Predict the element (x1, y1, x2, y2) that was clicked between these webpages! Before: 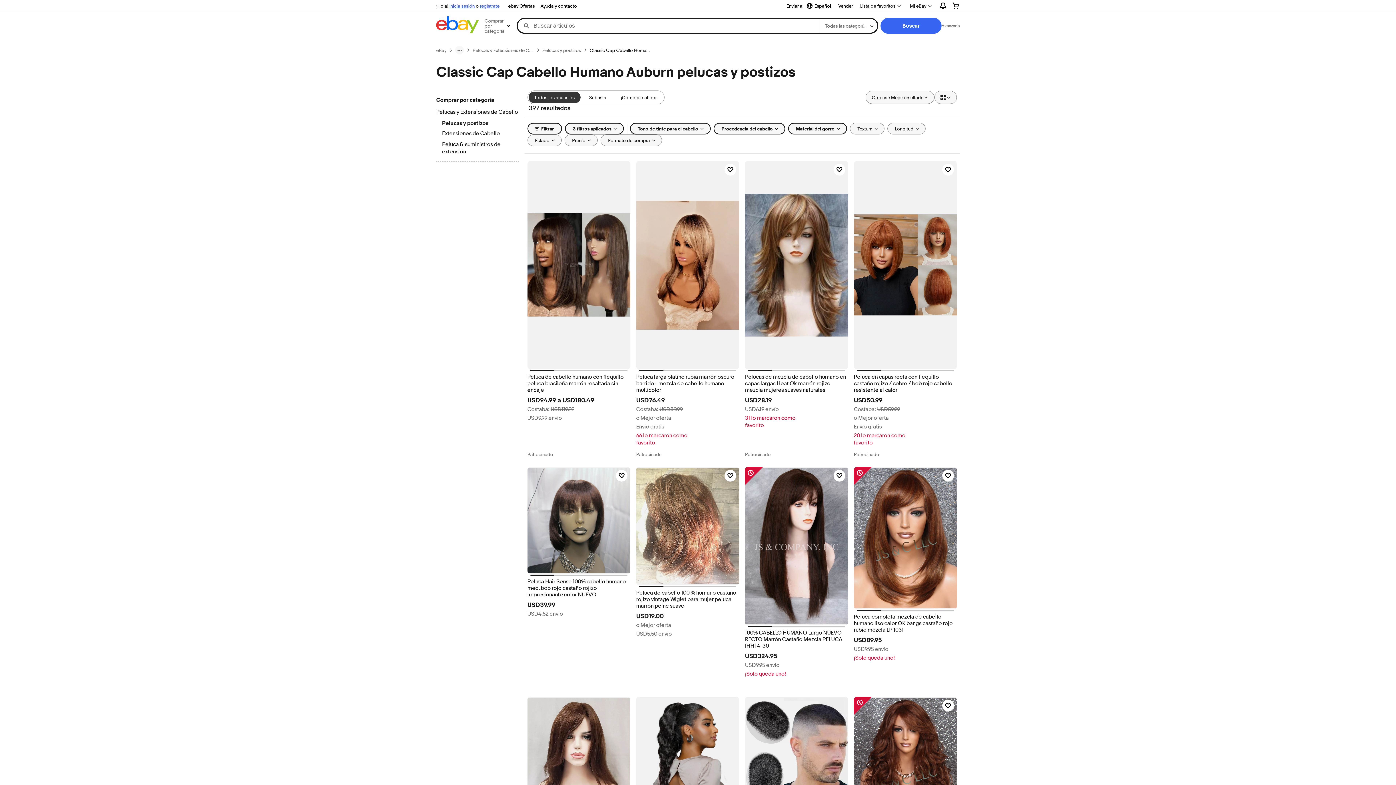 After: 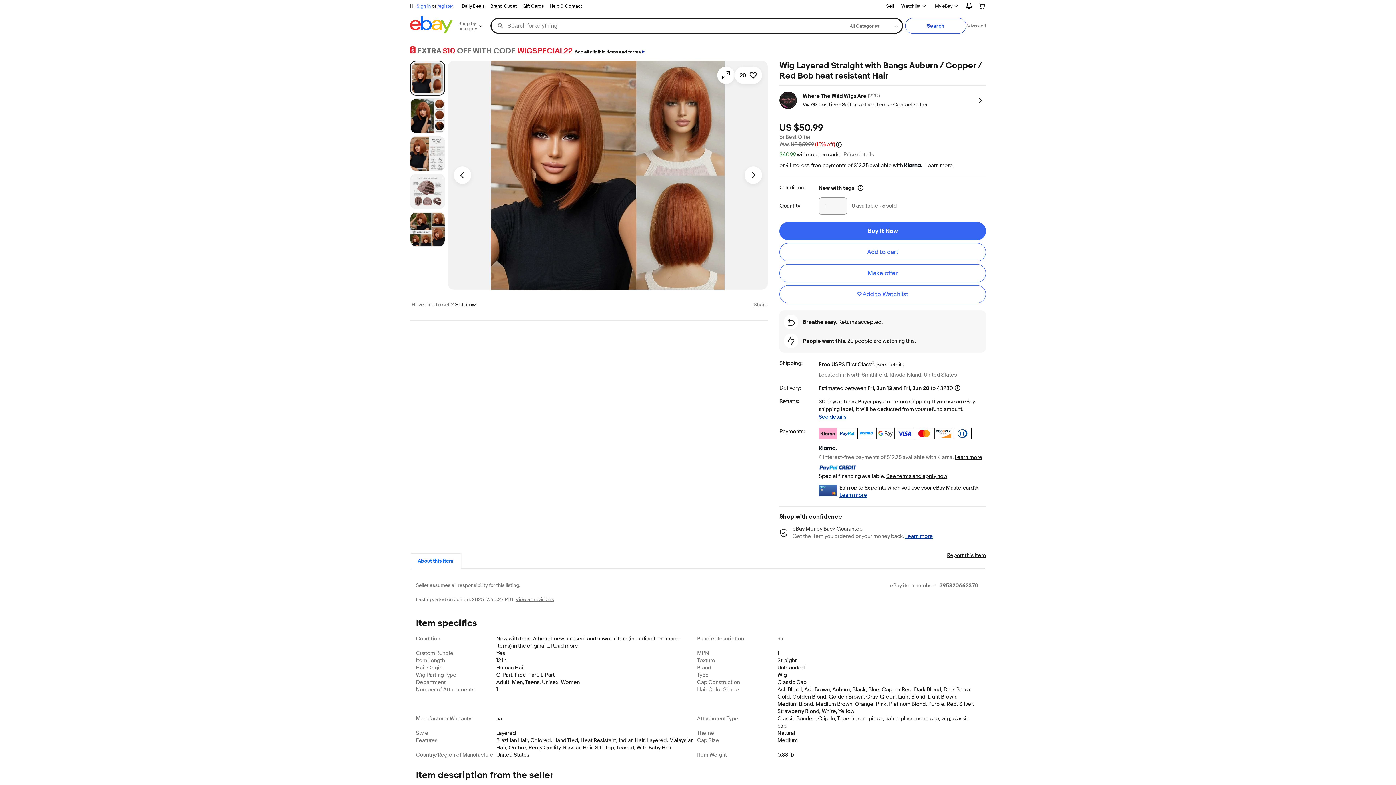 Action: bbox: (854, 161, 957, 369)